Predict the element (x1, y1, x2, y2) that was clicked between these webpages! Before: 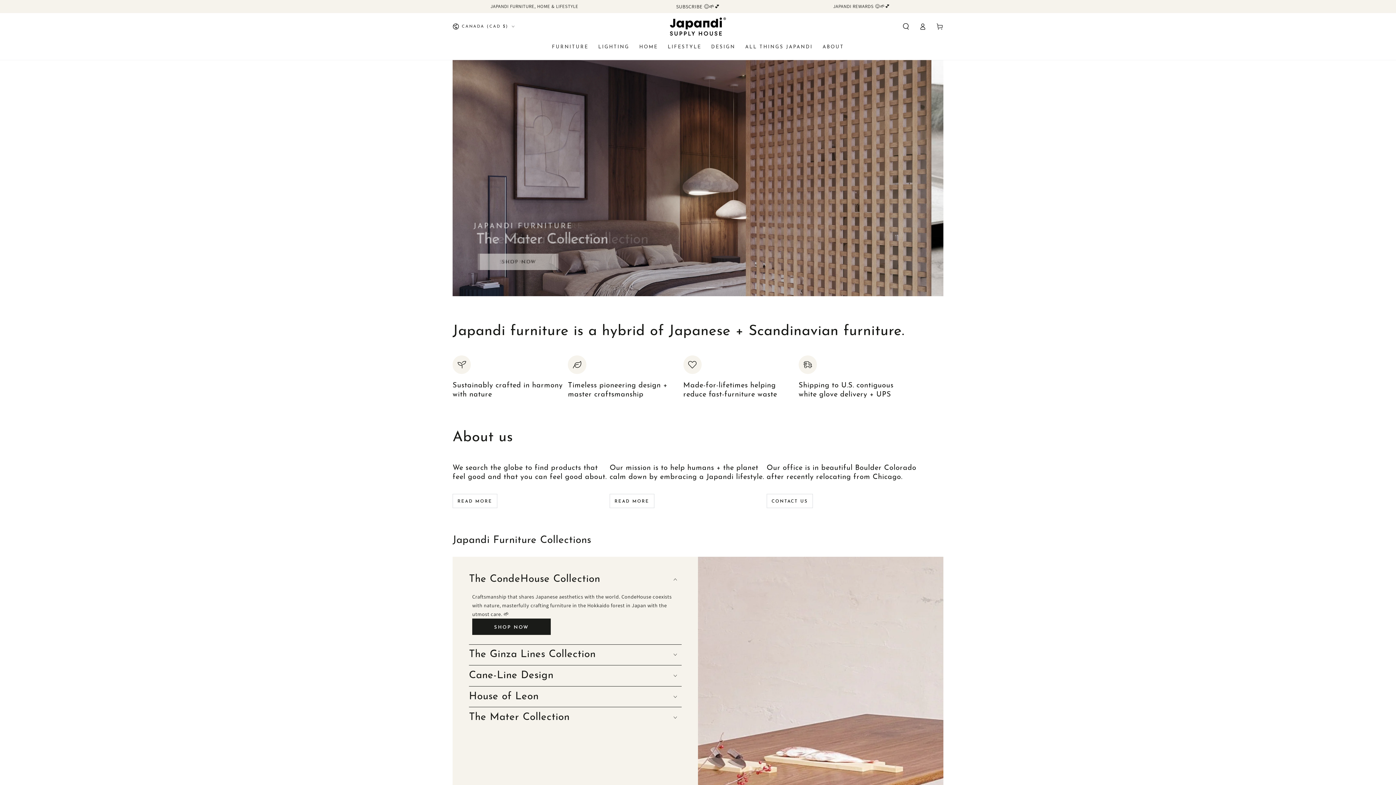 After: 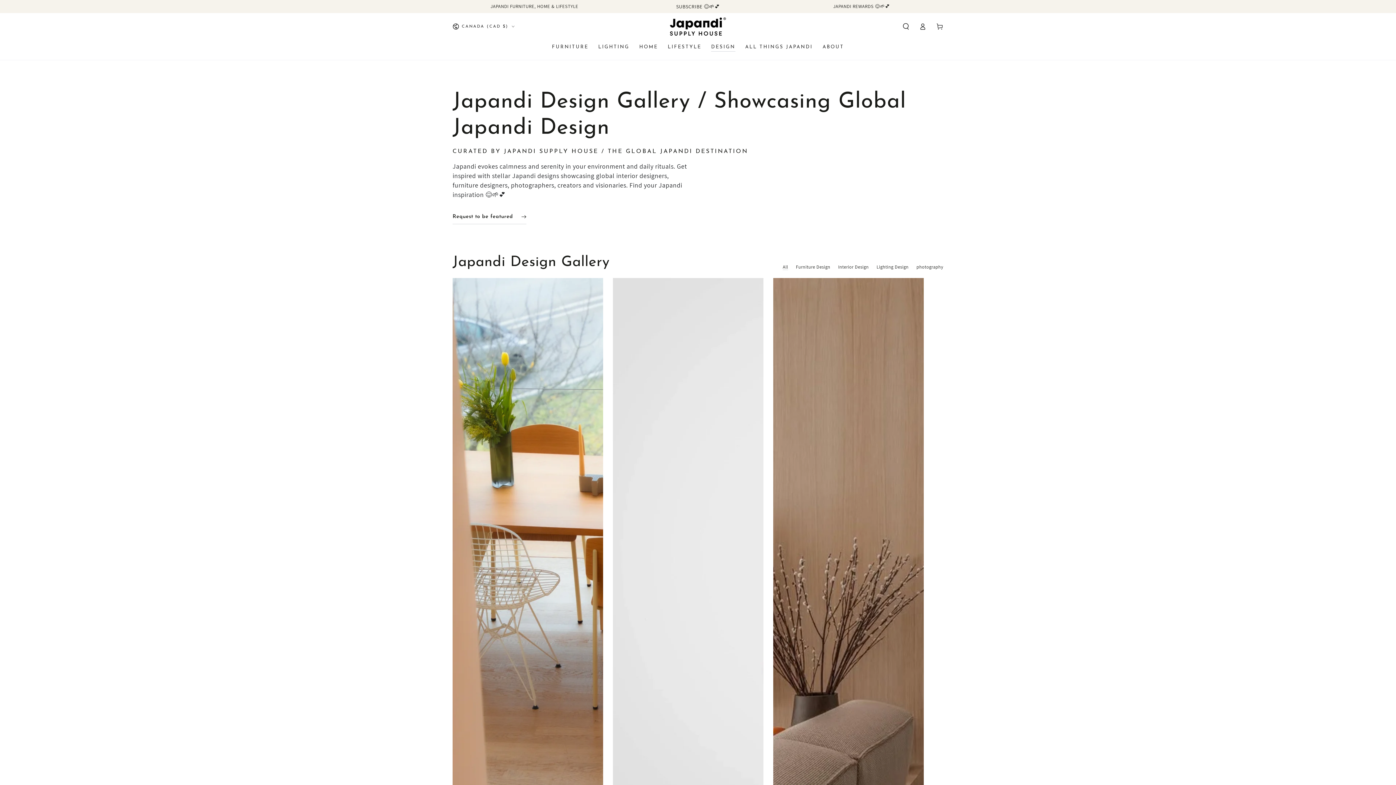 Action: bbox: (706, 39, 740, 55) label: DESIGN